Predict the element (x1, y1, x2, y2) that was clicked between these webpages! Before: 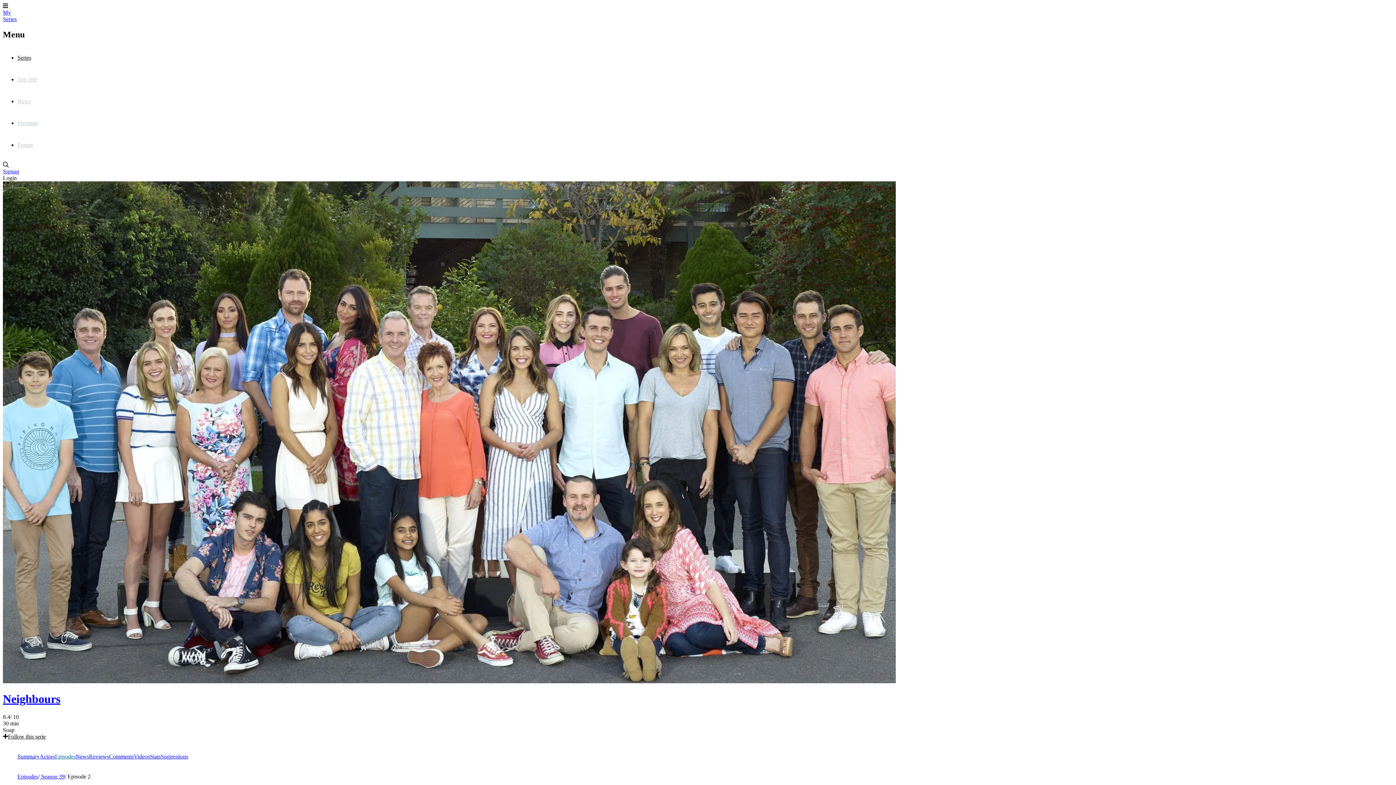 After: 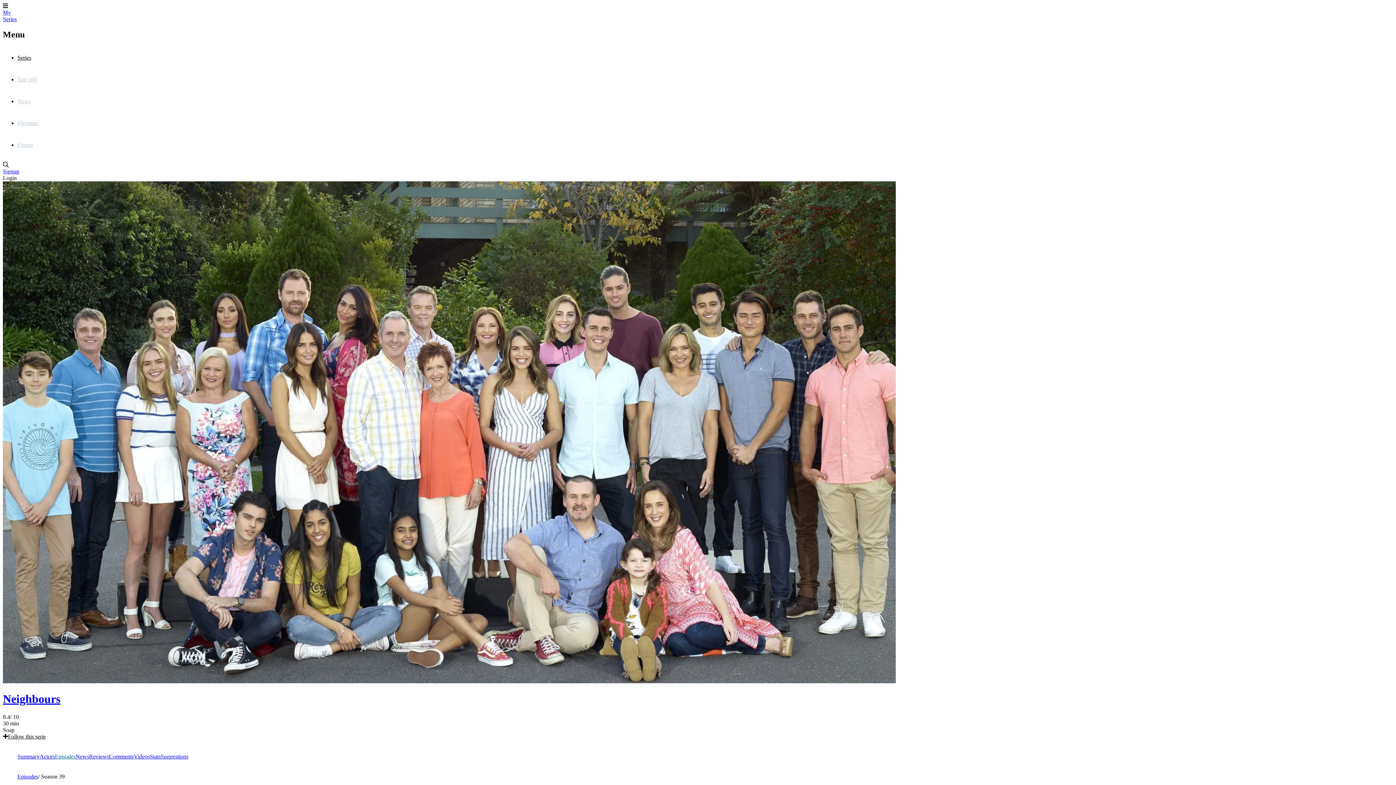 Action: label:  Season 39 bbox: (39, 773, 64, 779)